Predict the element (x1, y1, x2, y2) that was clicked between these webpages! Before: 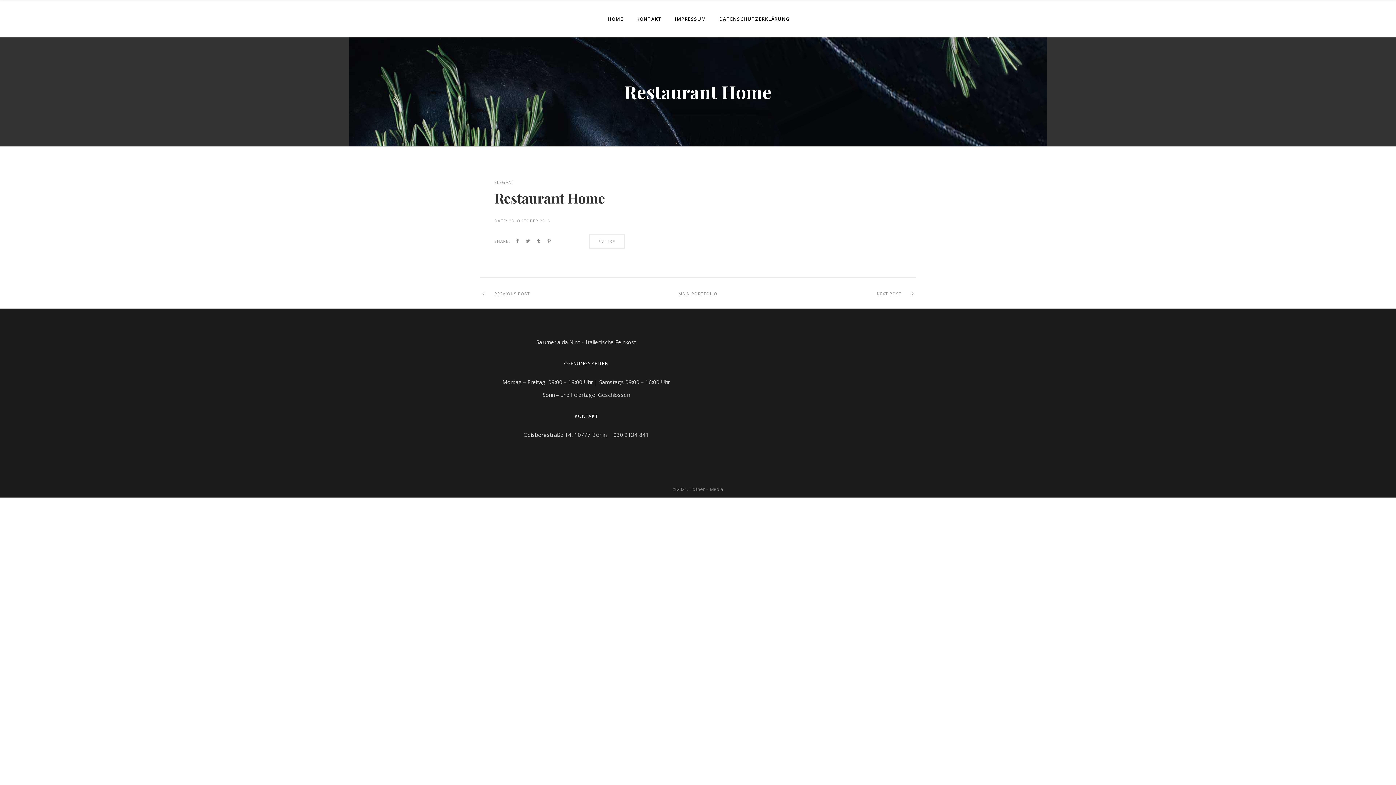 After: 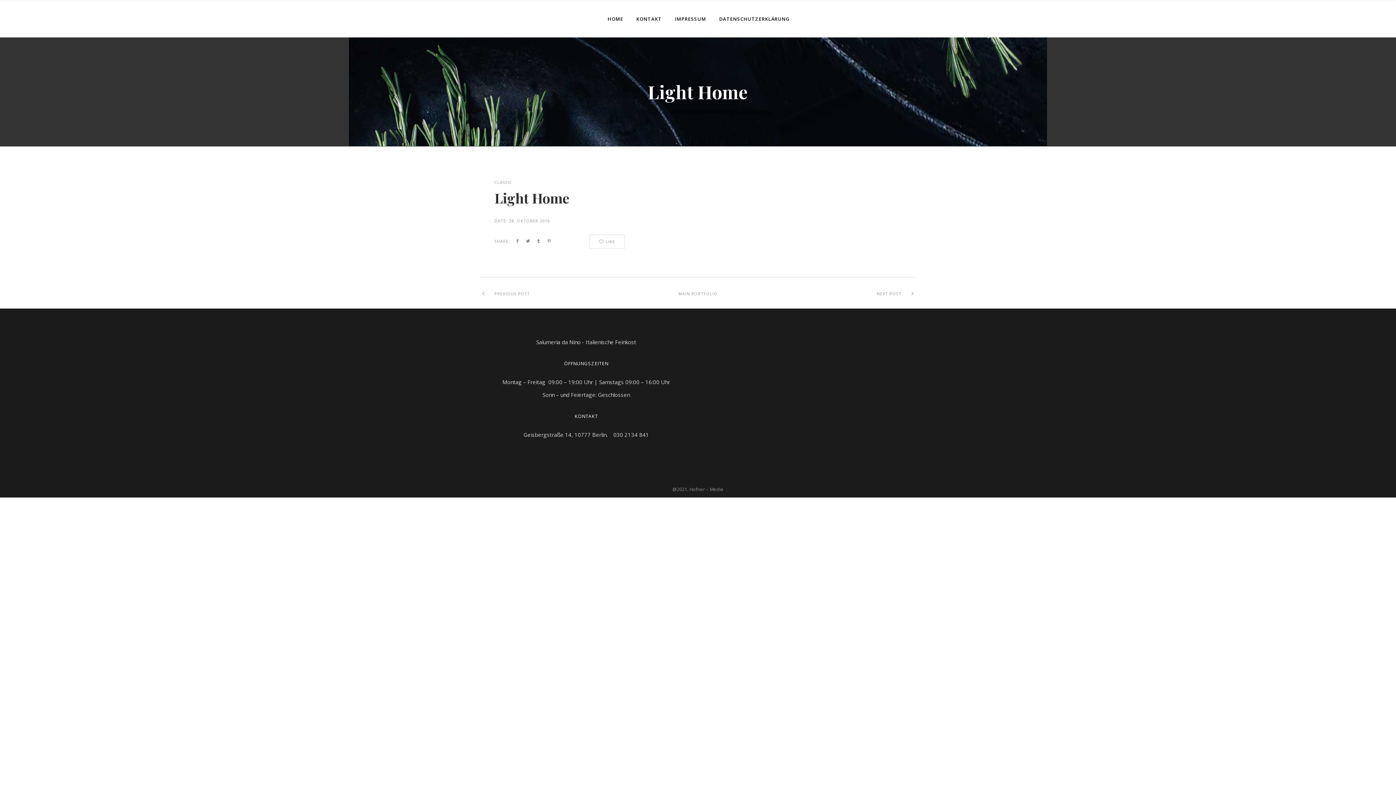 Action: label: NEXT POST  bbox: (877, 289, 903, 296)